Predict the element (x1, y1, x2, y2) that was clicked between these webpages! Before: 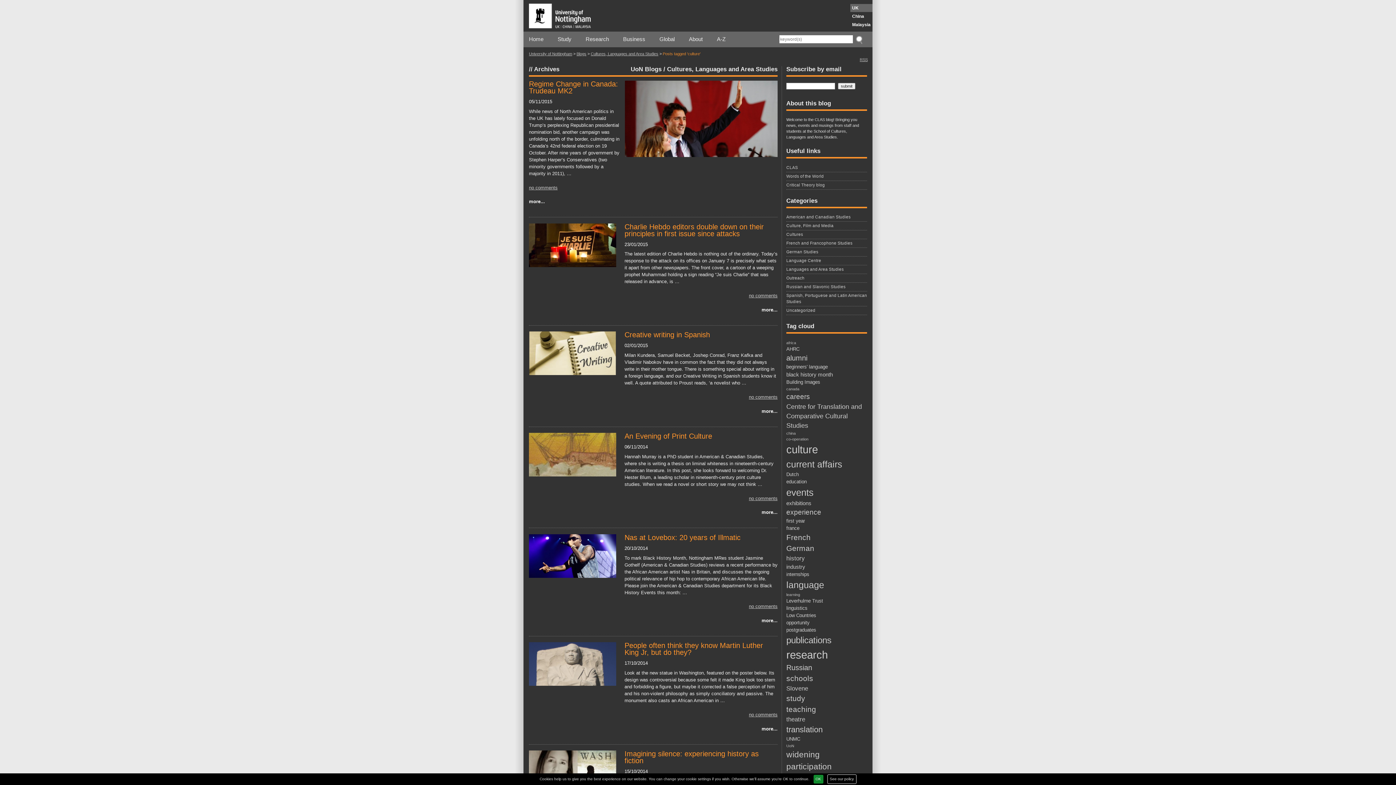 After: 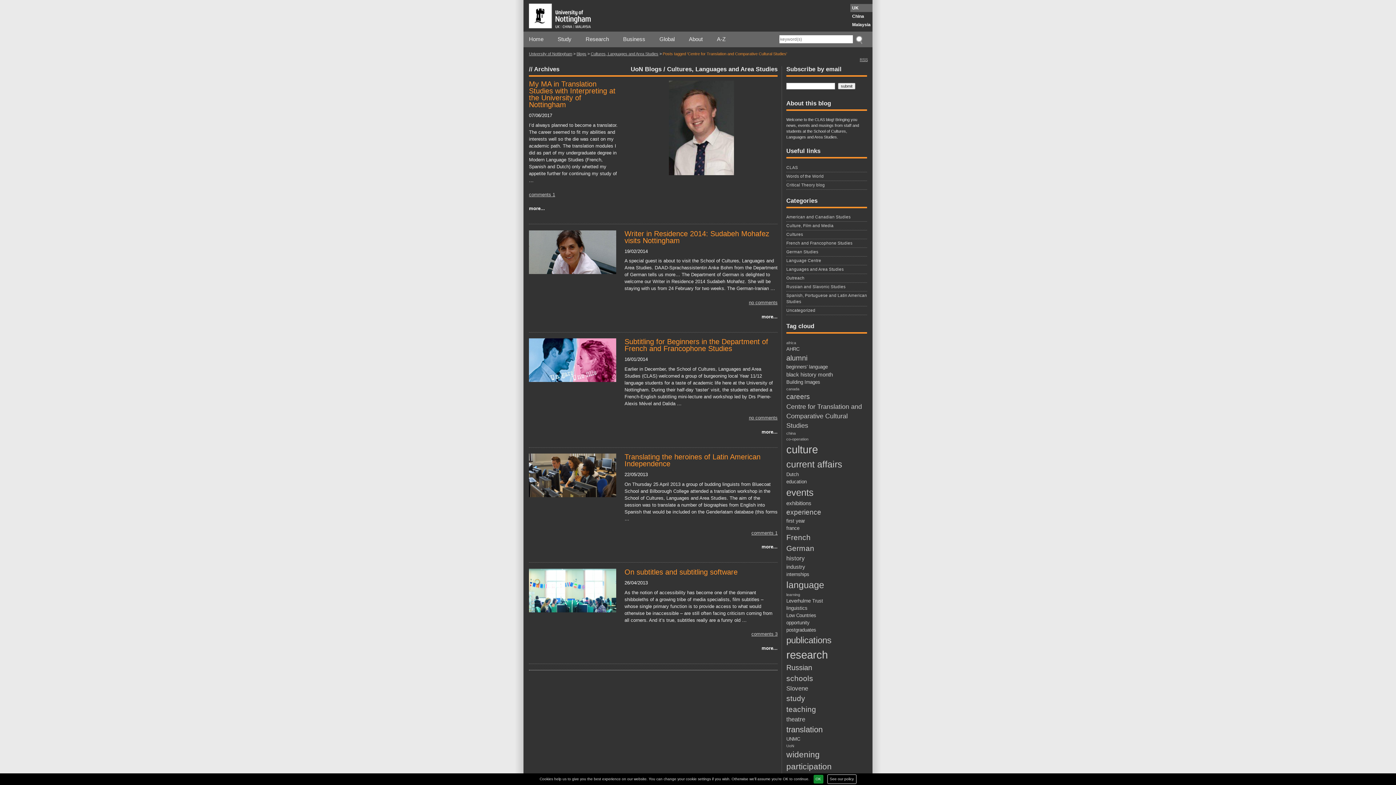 Action: label: Centre for Translation and Comparative Cultural Studies (5 items) bbox: (786, 402, 867, 430)